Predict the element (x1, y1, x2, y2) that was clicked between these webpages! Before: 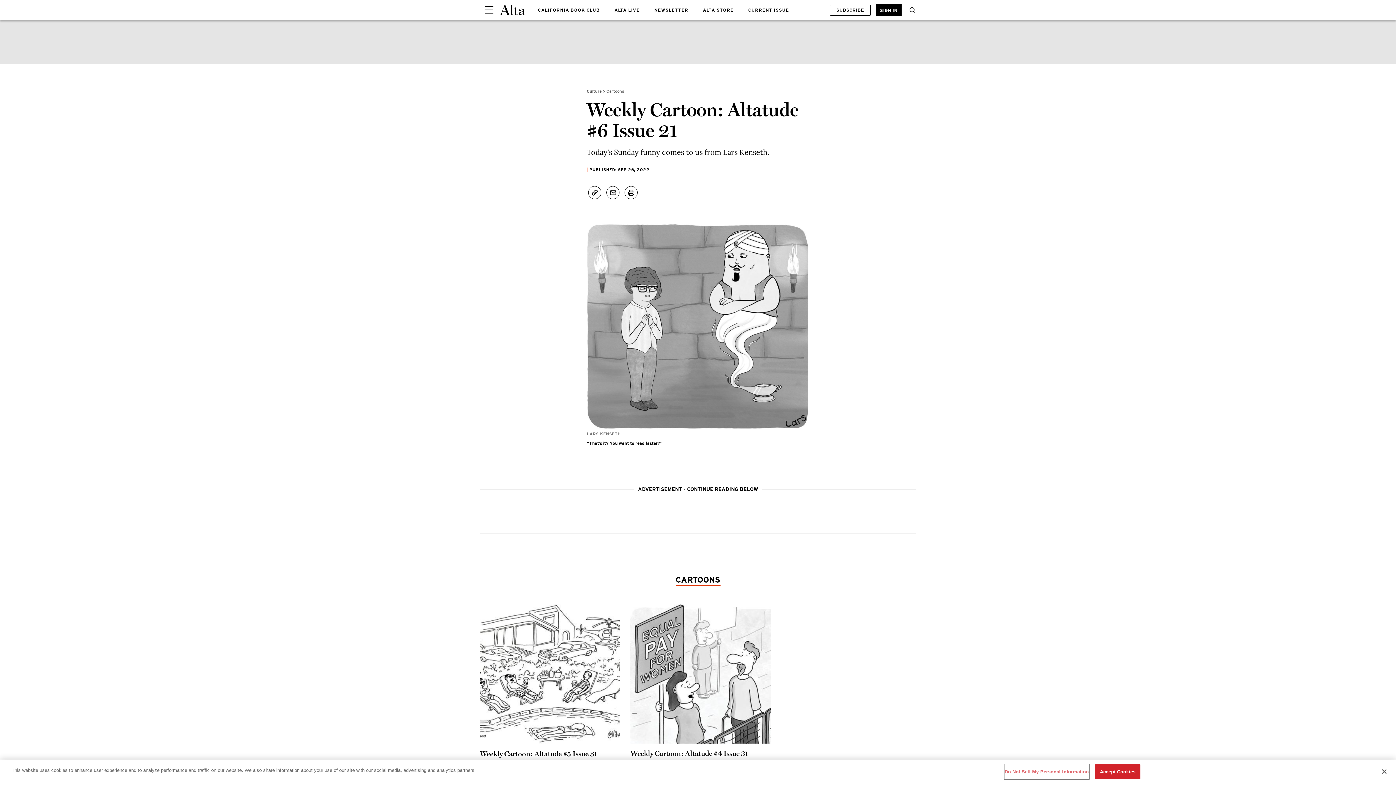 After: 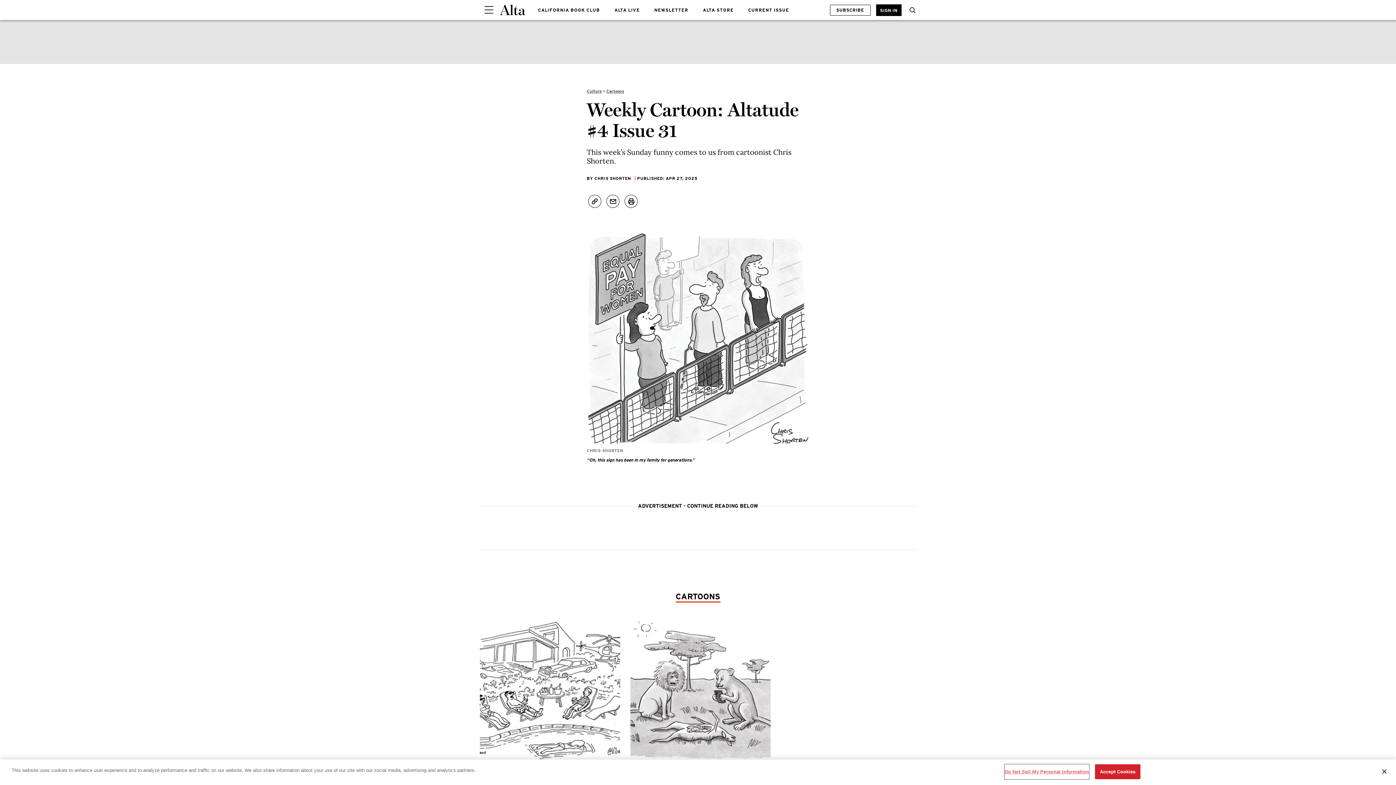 Action: bbox: (630, 600, 770, 768) label: Weekly Cartoon: Altatude #4 Issue 31